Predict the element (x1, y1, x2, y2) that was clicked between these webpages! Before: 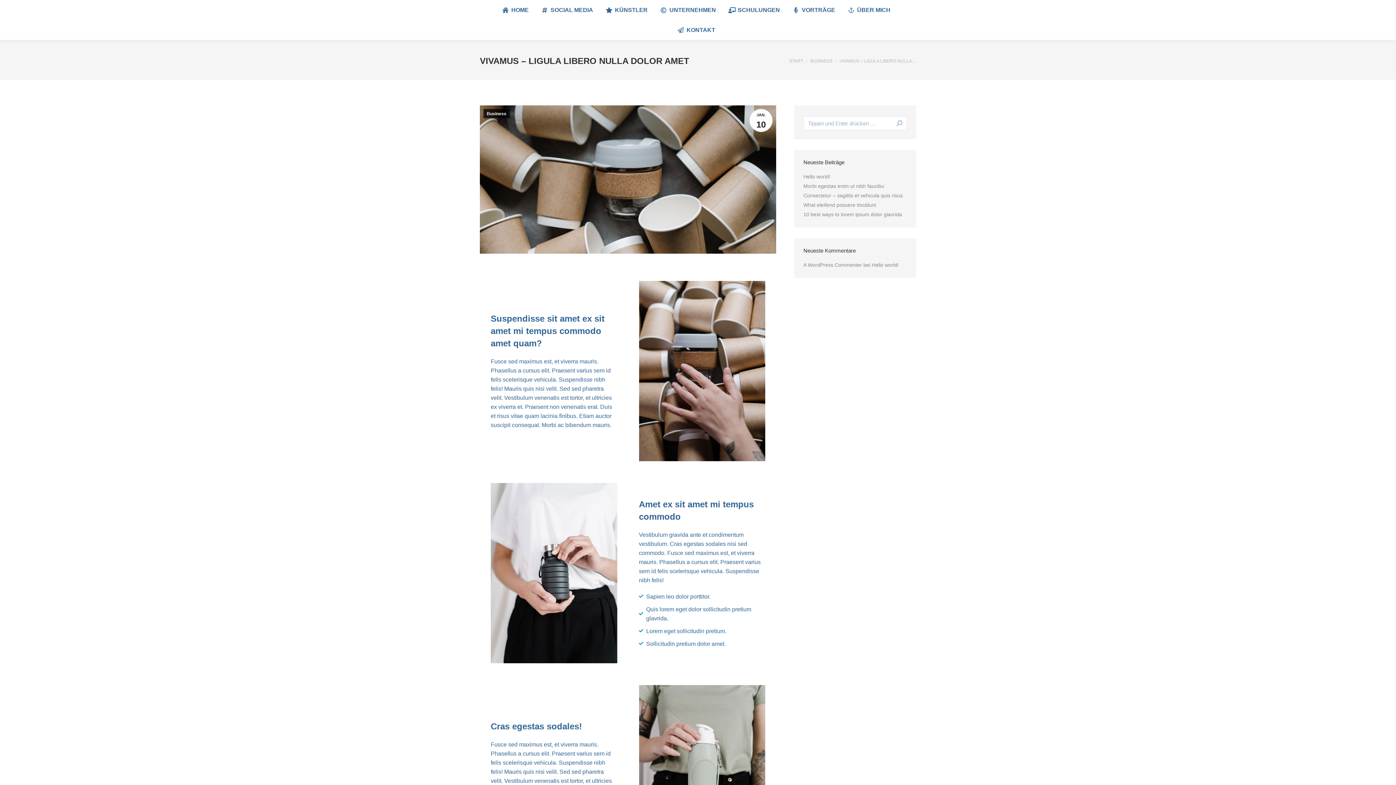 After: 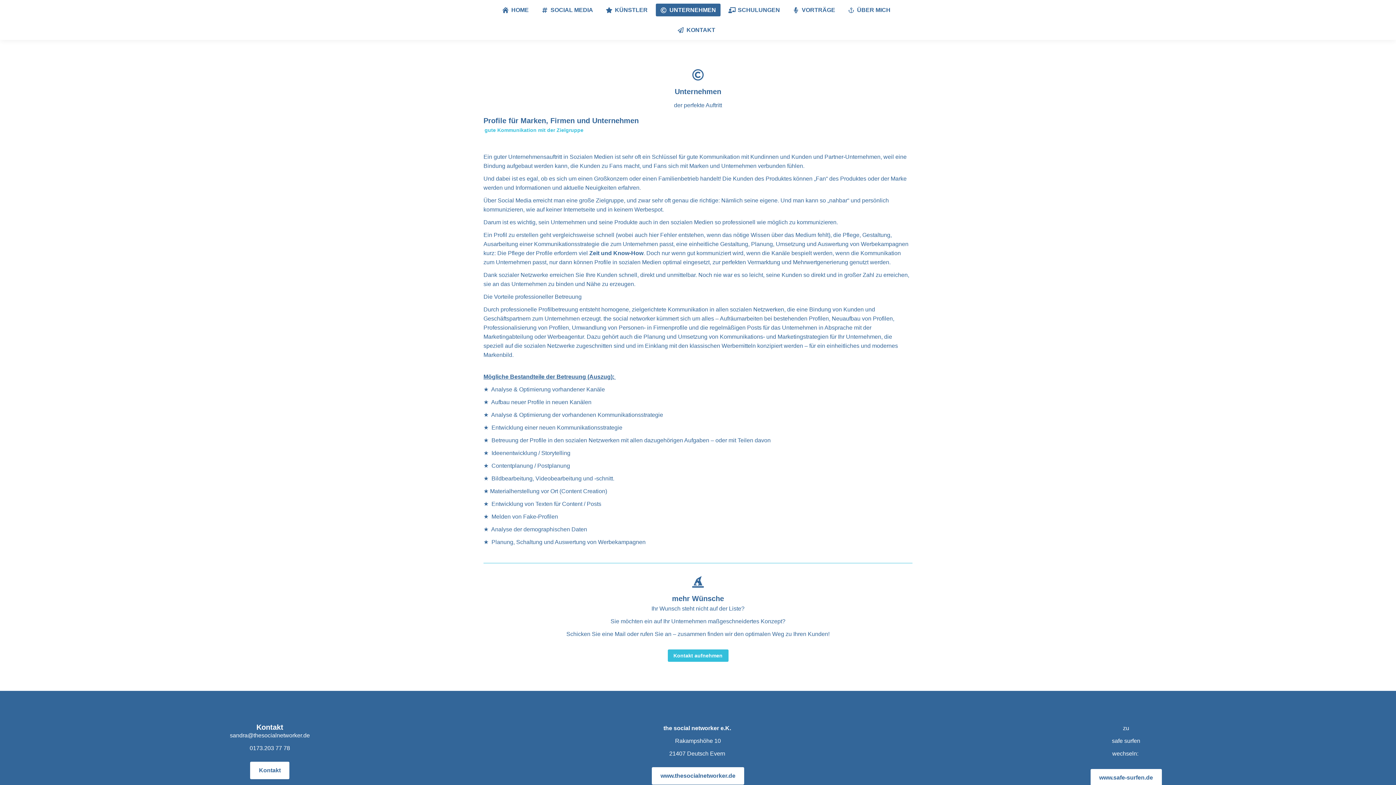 Action: label: UNTERNEHMEN bbox: (655, 3, 720, 16)